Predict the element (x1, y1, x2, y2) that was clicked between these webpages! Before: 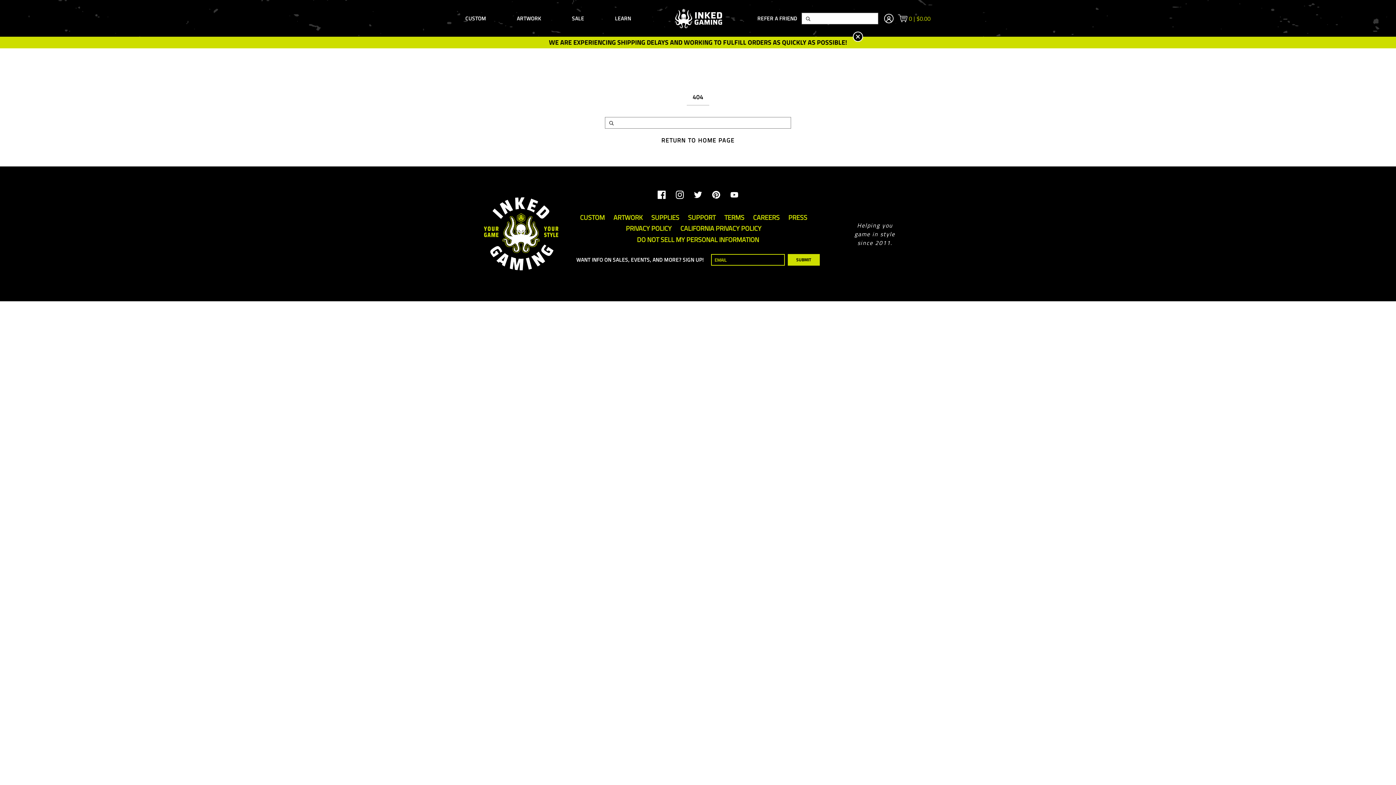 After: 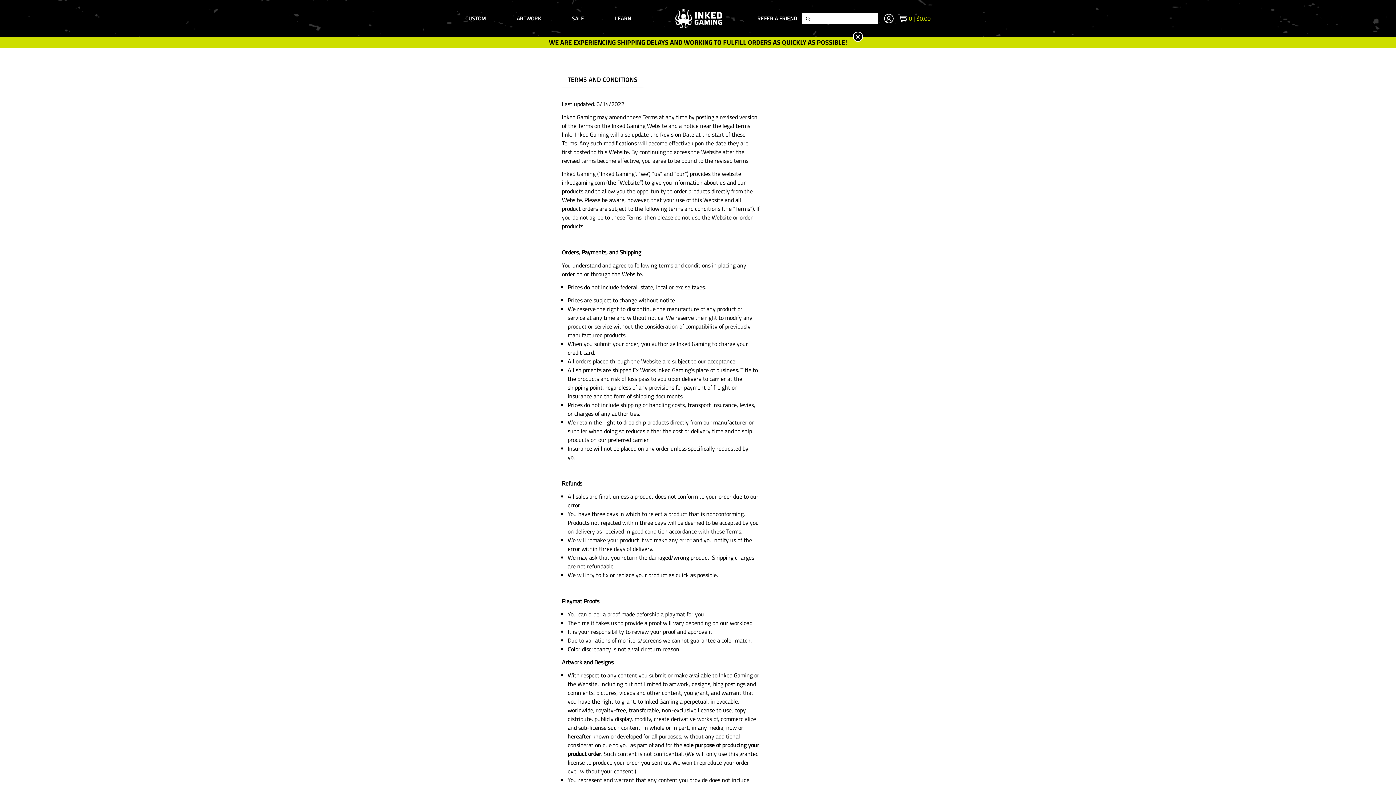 Action: bbox: (724, 212, 753, 222) label: TERMS